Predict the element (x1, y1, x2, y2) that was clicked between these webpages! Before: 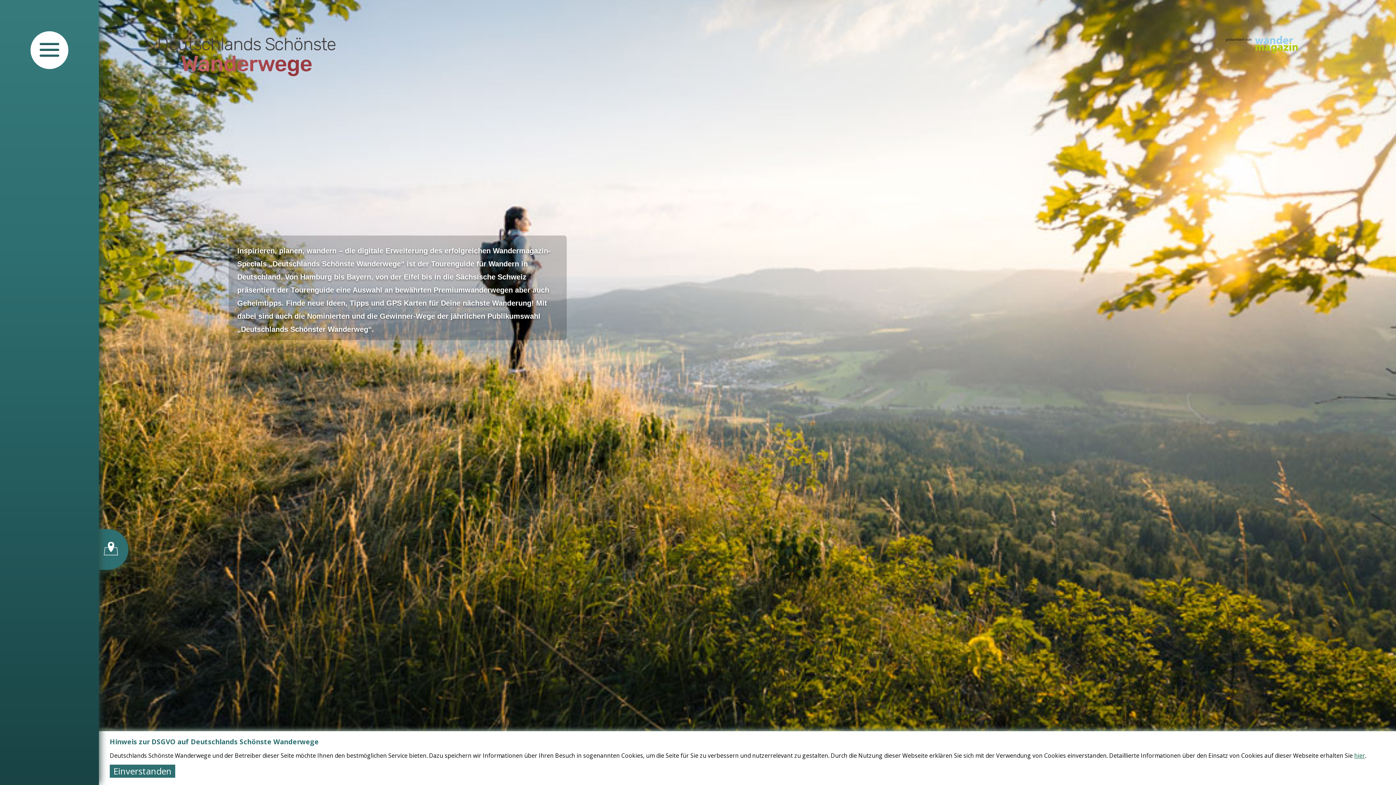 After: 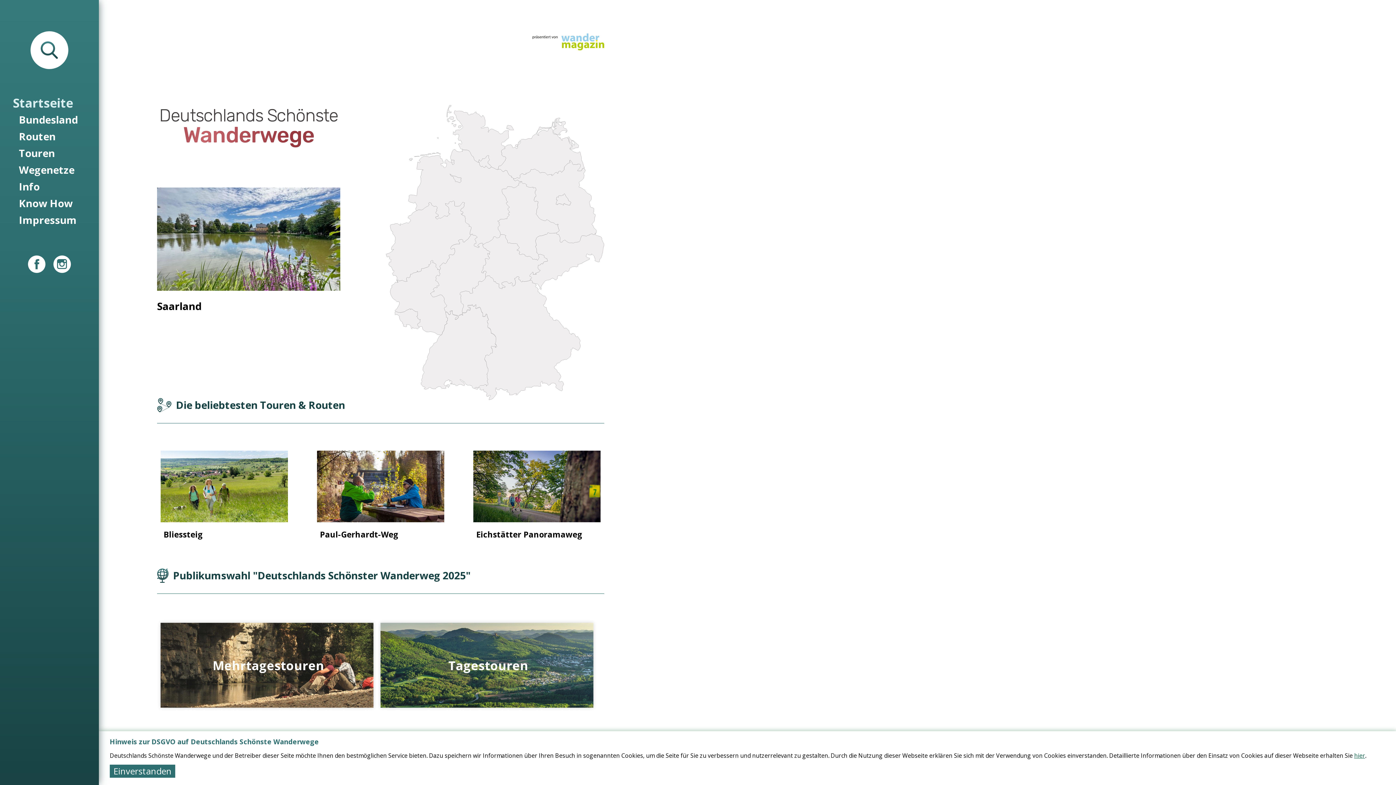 Action: bbox: (30, 31, 68, 69)